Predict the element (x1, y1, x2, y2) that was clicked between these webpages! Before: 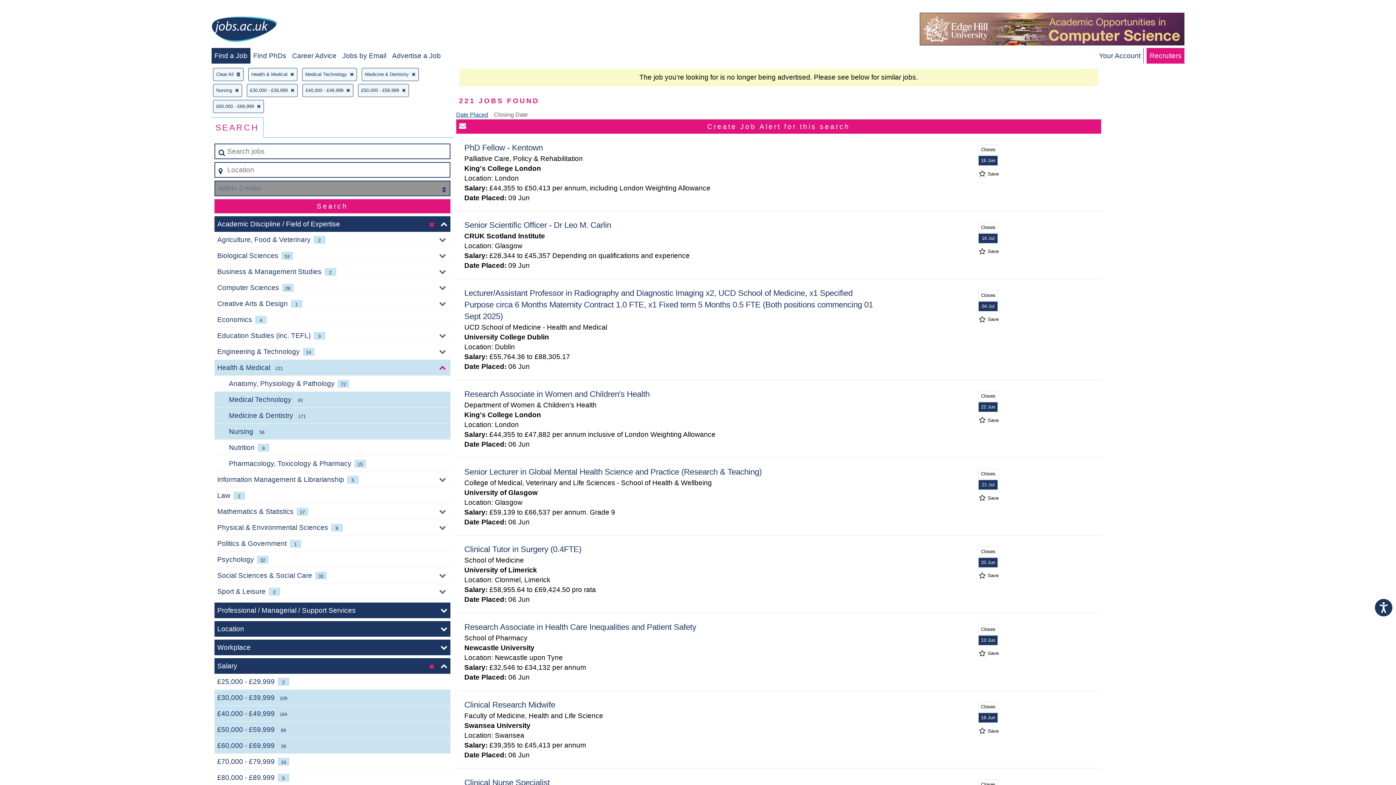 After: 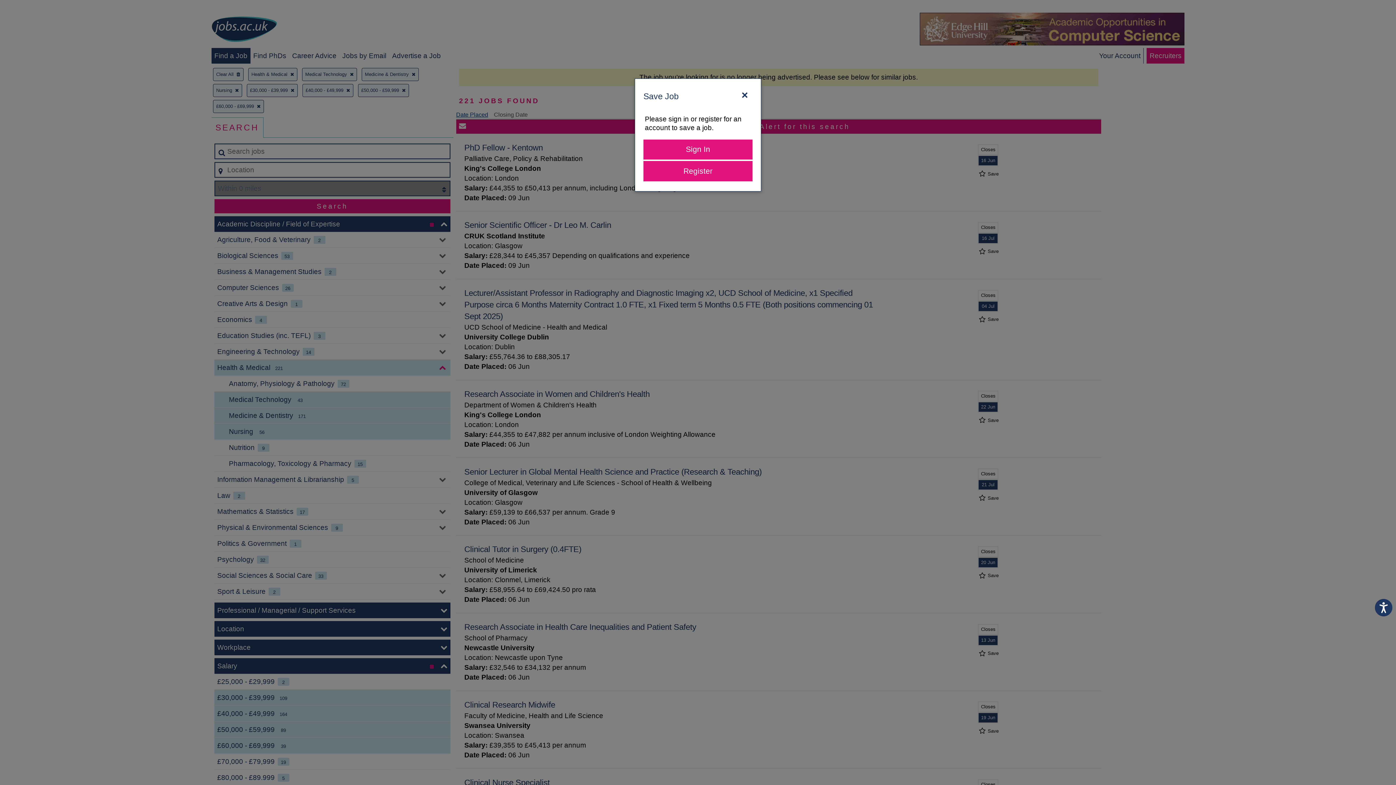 Action: label:  Save bbox: (977, 418, 998, 422)